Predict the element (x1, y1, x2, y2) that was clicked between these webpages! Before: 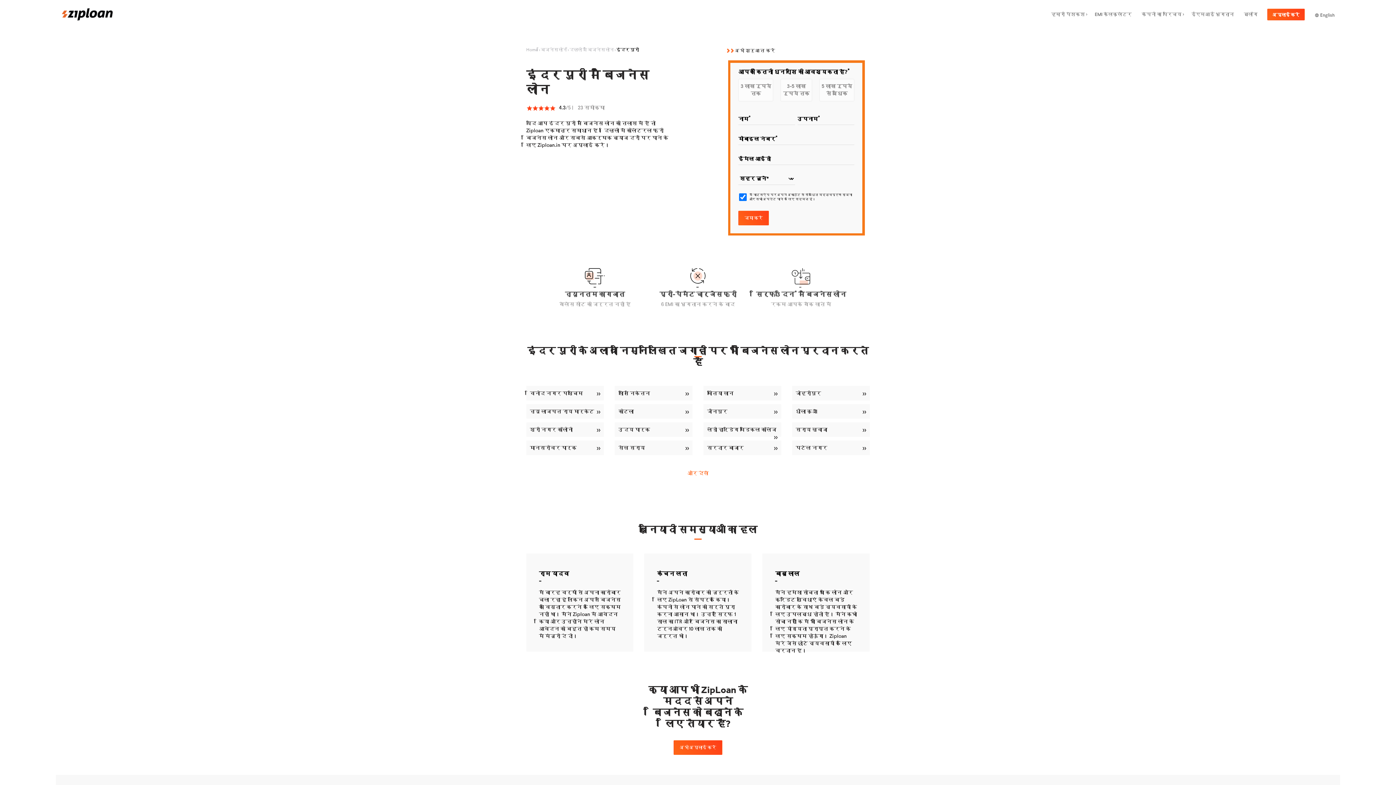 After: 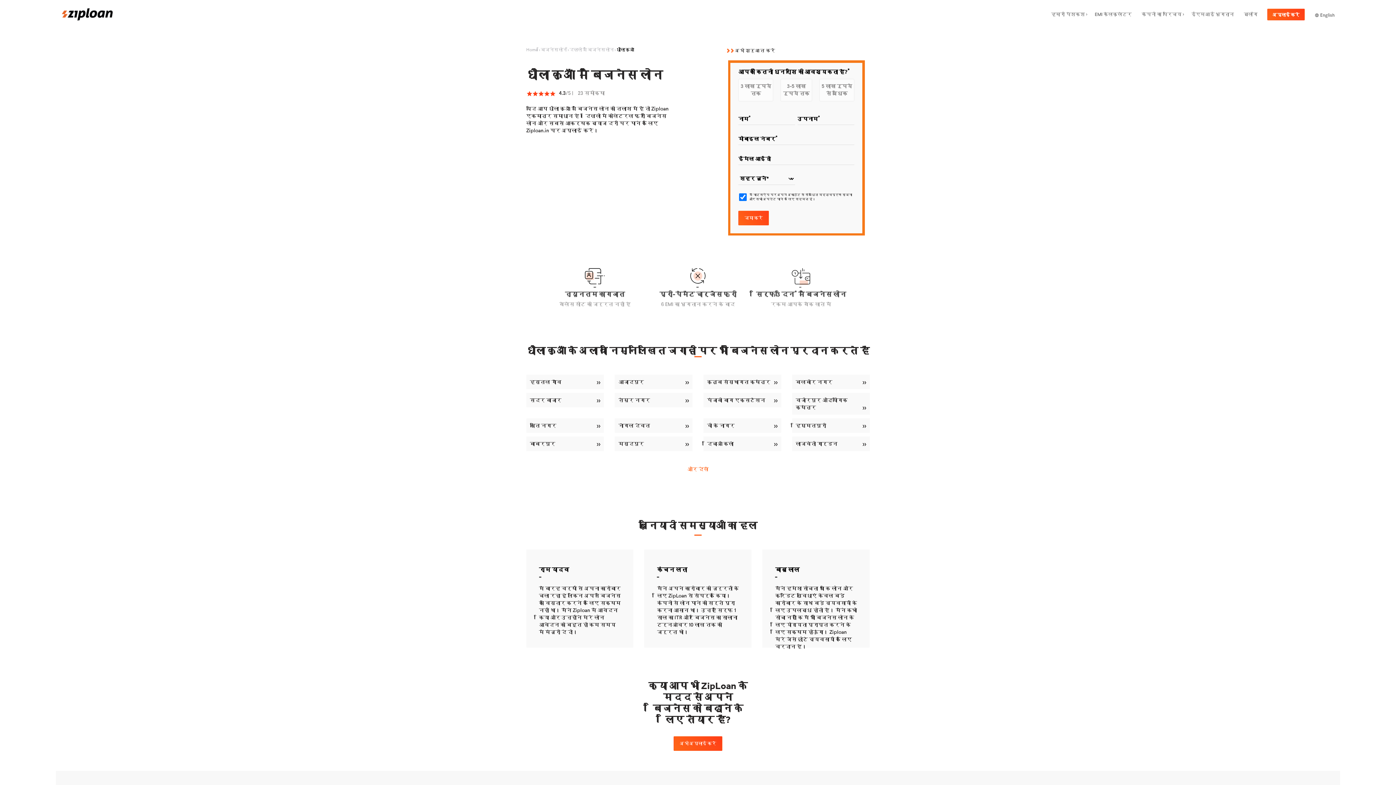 Action: label: धौला कुआँ bbox: (792, 404, 870, 418)